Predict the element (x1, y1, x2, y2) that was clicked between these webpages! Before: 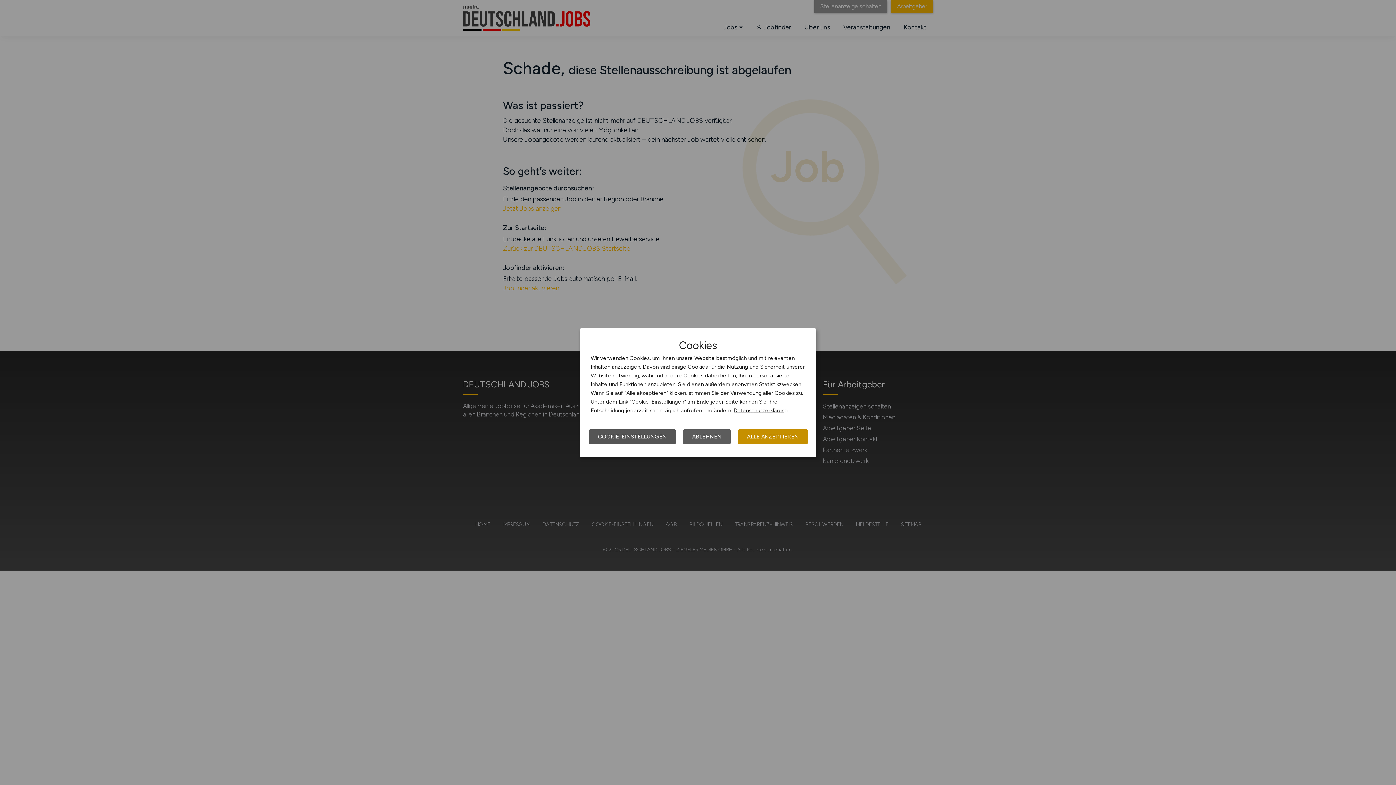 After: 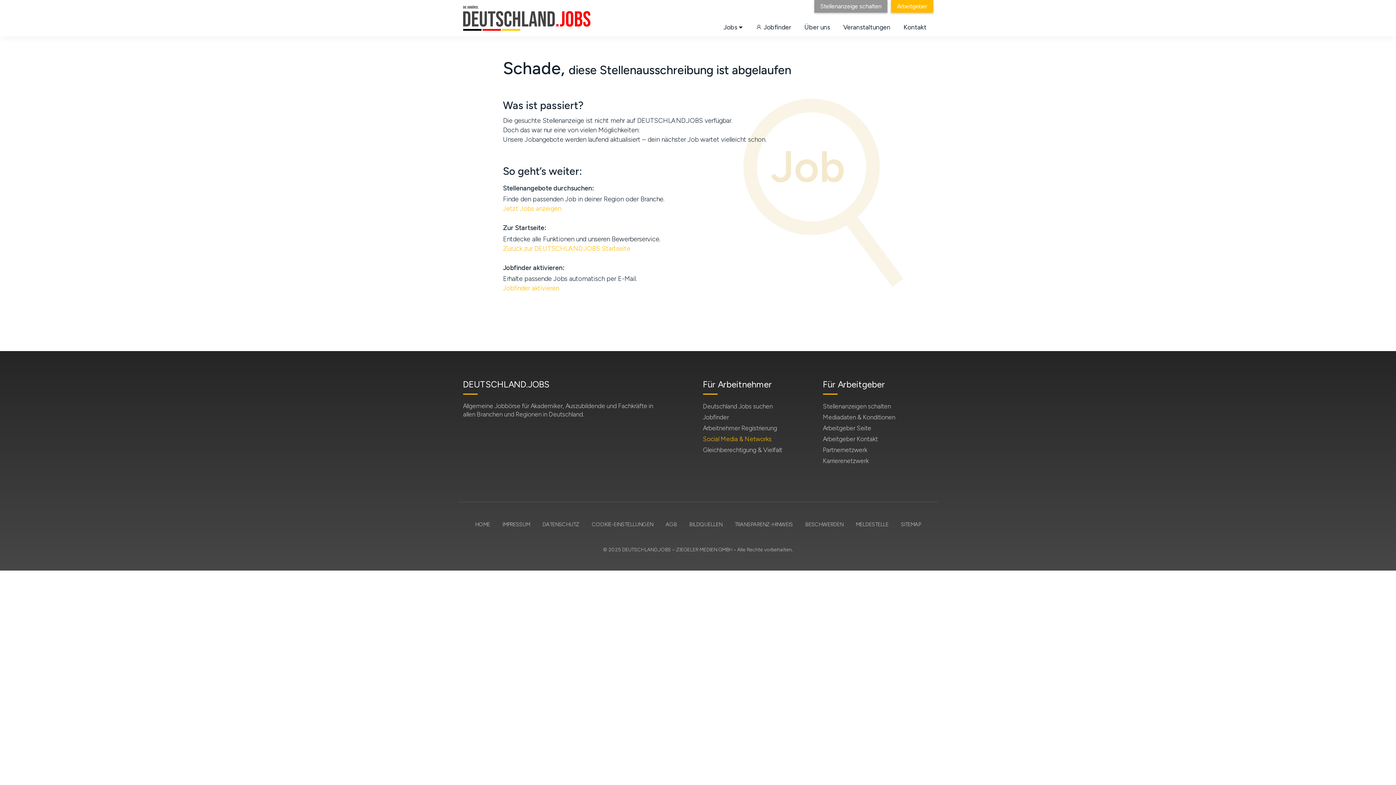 Action: bbox: (683, 429, 730, 444) label: ABLEHNEN